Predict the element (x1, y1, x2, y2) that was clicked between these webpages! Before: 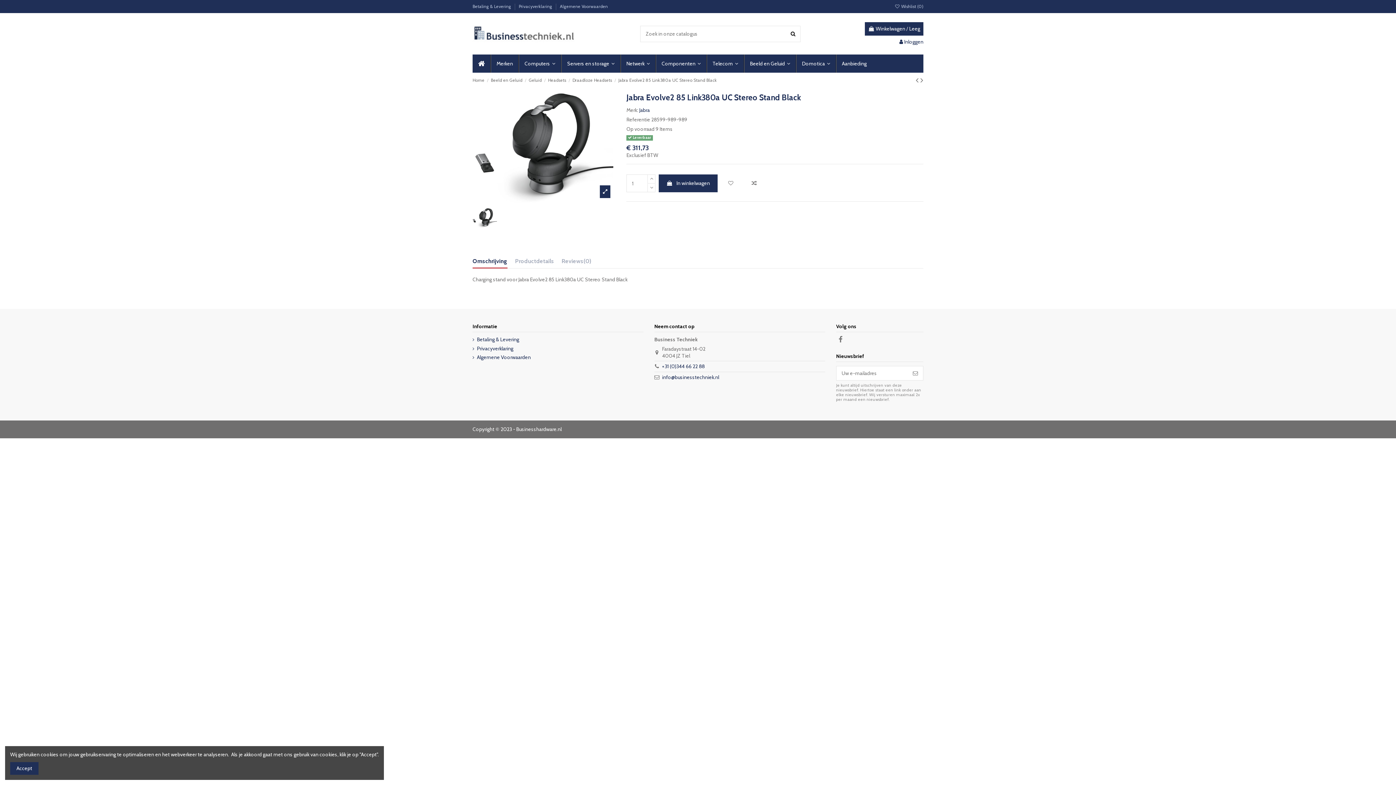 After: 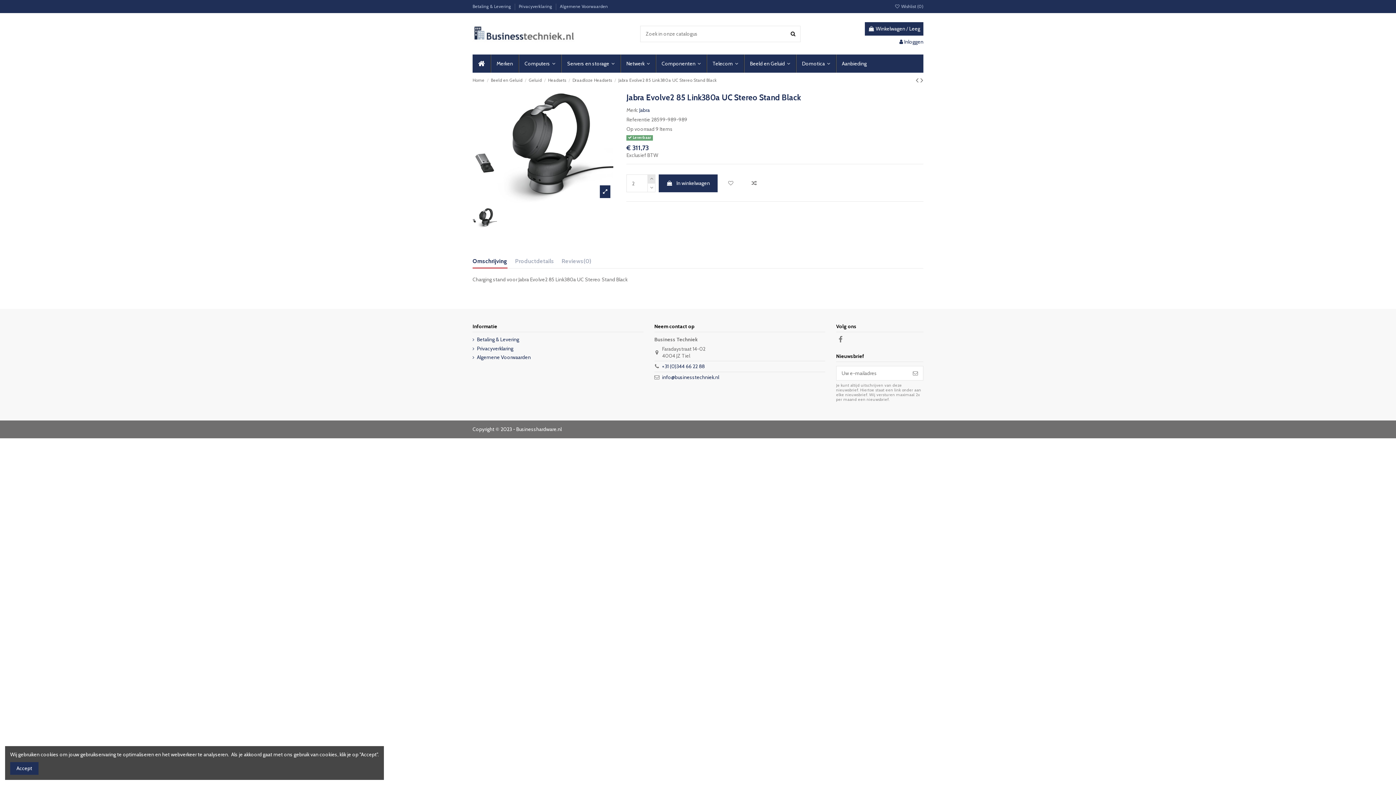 Action: bbox: (647, 174, 655, 183)